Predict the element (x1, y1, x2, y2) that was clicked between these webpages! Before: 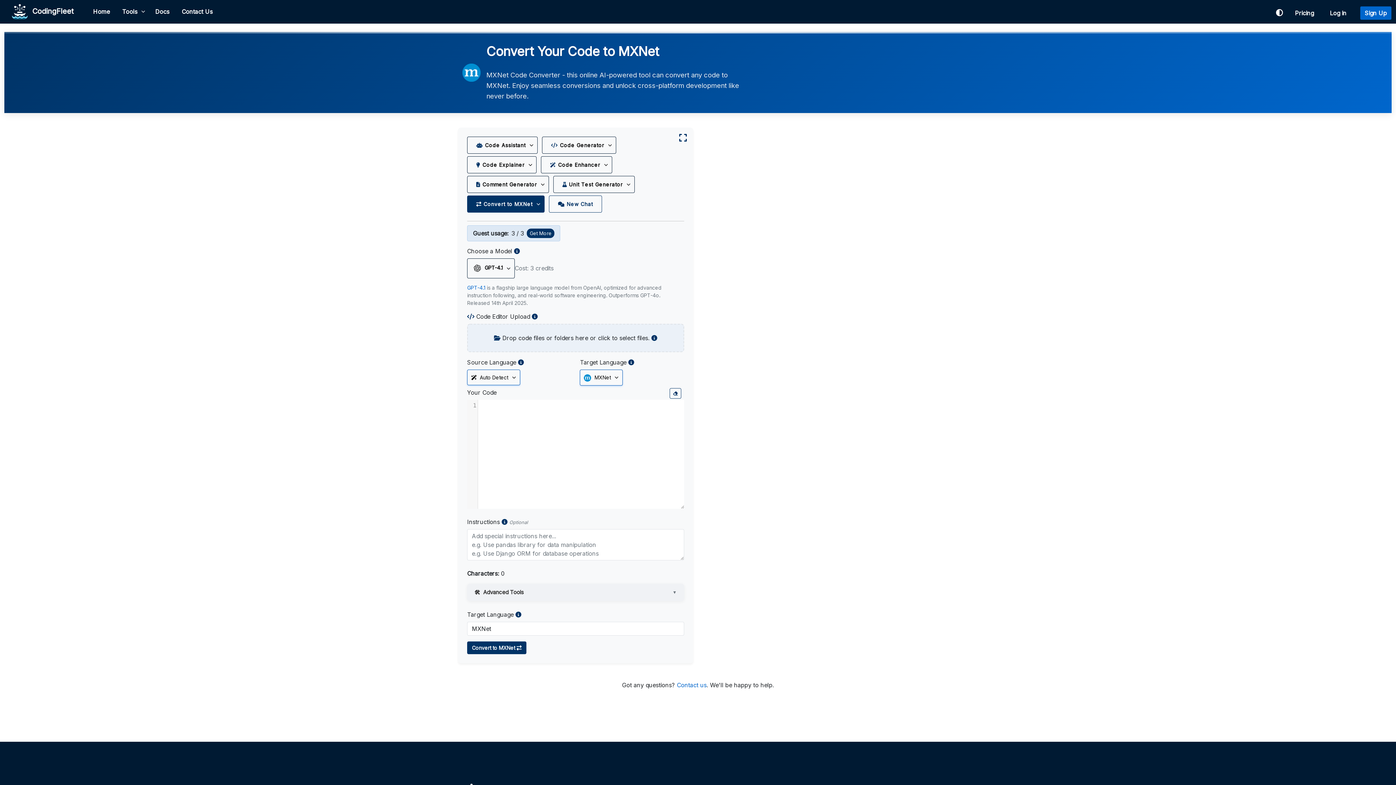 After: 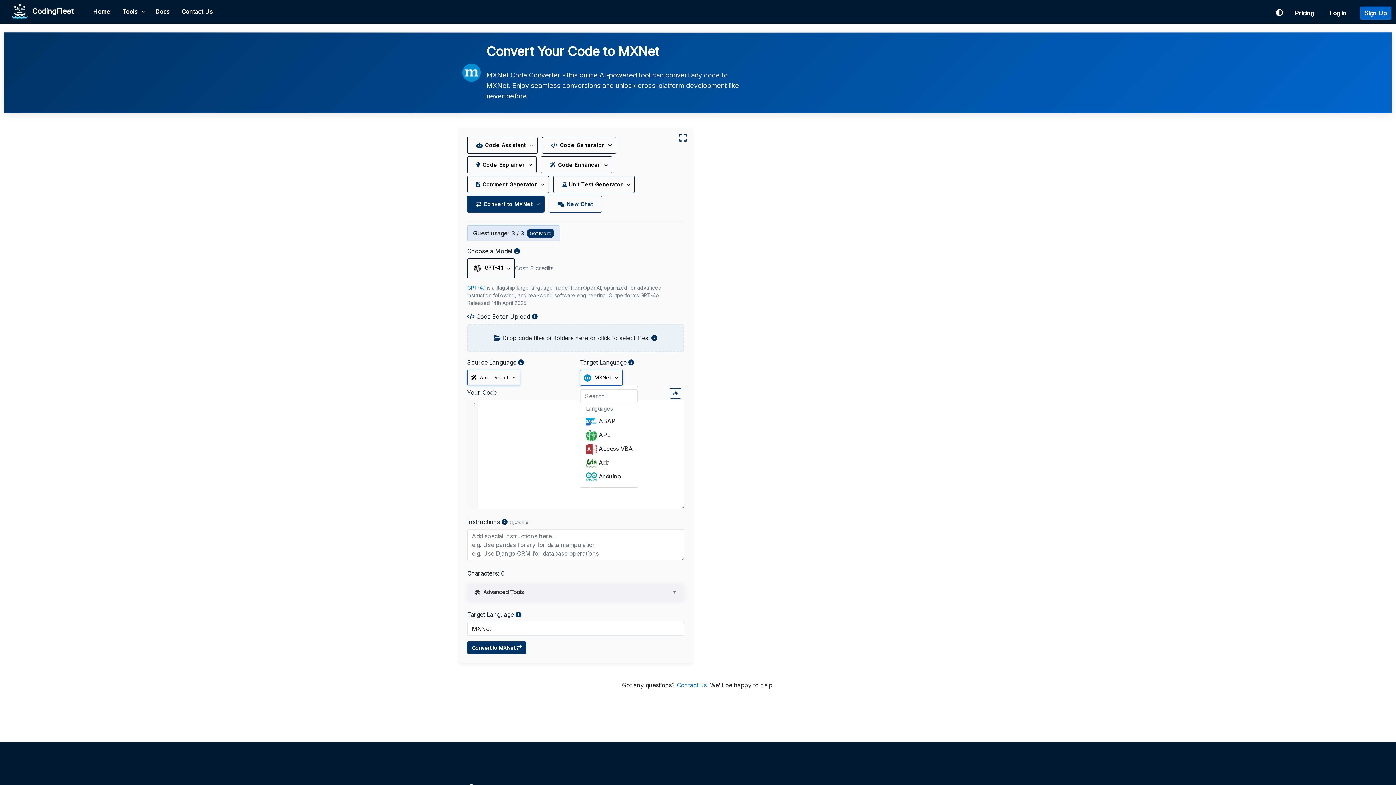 Action: label:  MXNet bbox: (580, 369, 623, 385)